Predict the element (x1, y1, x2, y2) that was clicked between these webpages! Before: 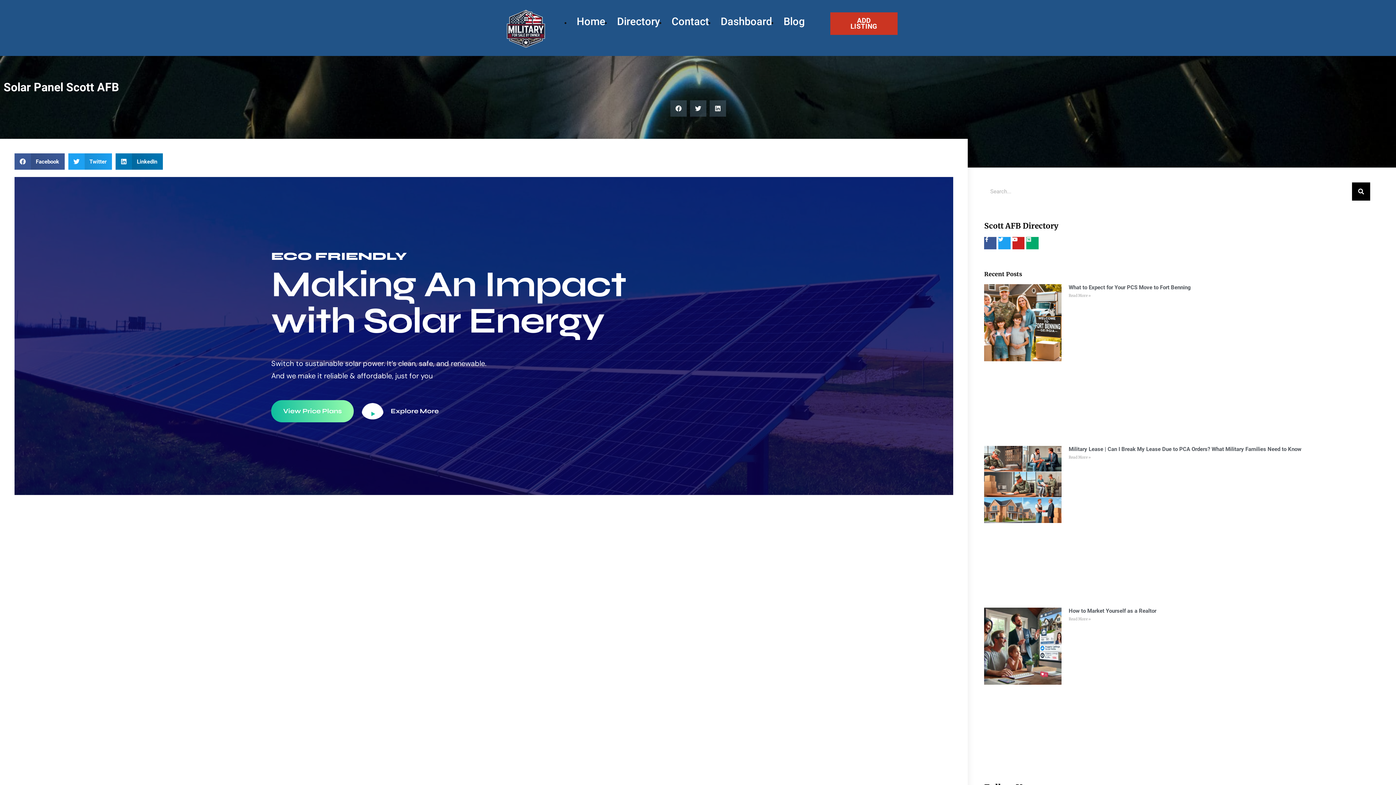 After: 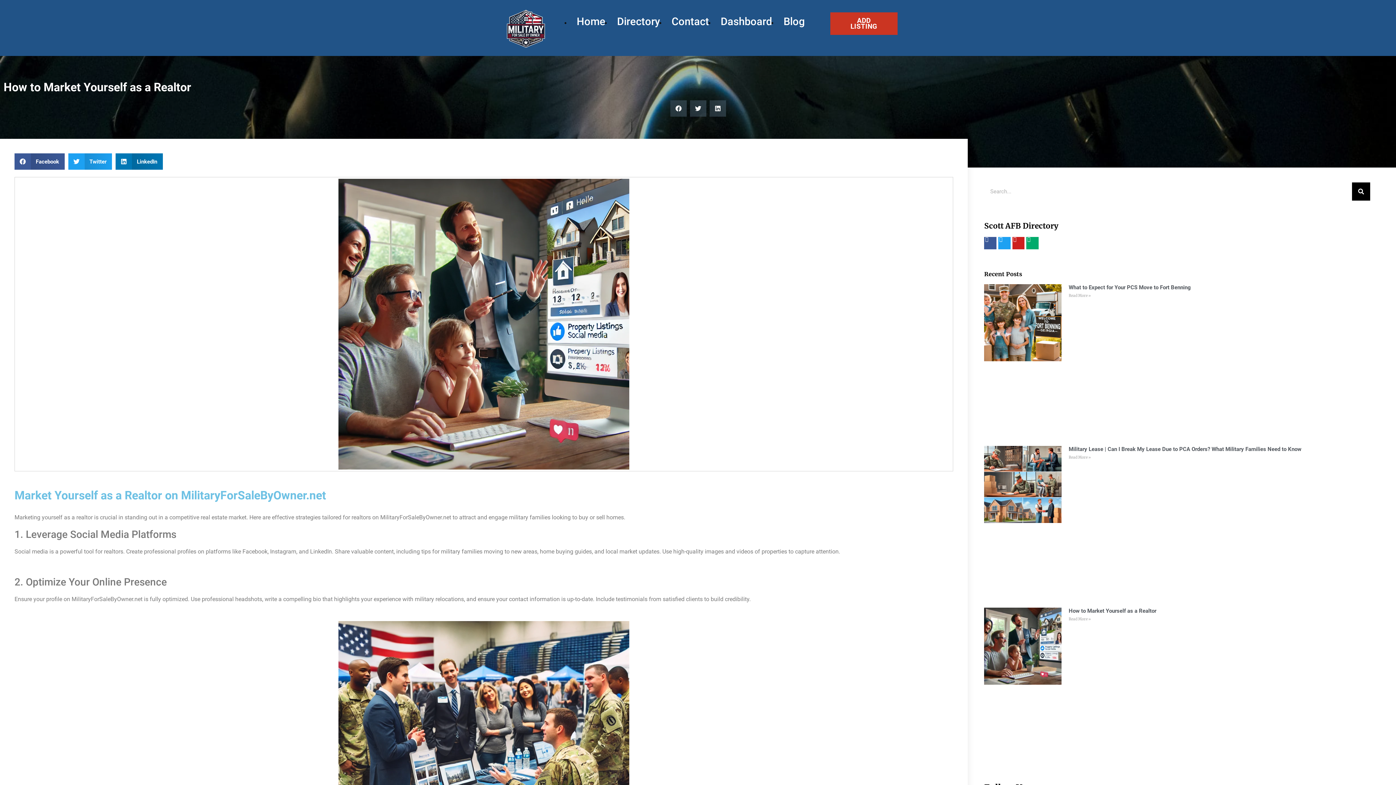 Action: label: Read more about How to Market Yourself as a Realtor bbox: (1068, 616, 1091, 621)